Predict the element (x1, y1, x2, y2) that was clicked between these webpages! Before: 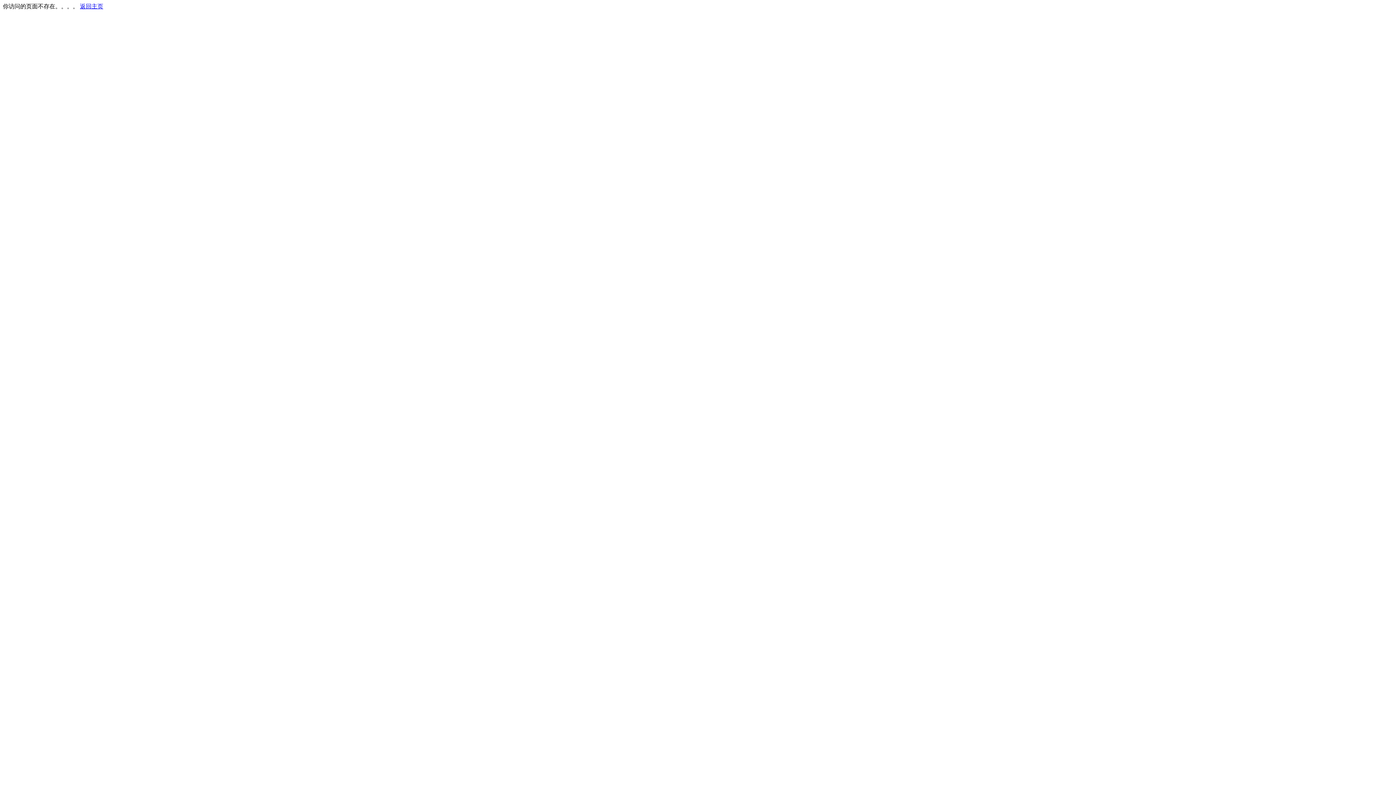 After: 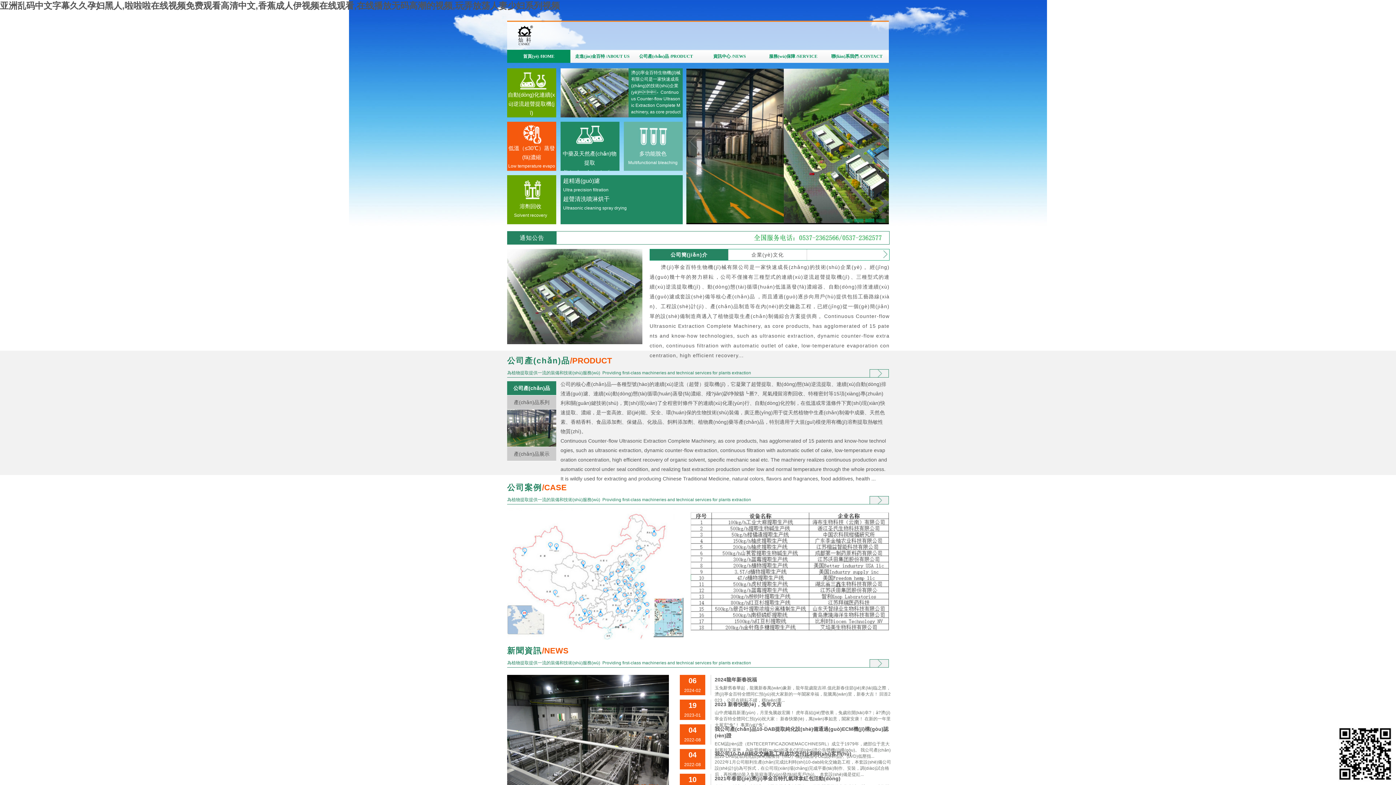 Action: bbox: (80, 3, 103, 9) label: 返回主页